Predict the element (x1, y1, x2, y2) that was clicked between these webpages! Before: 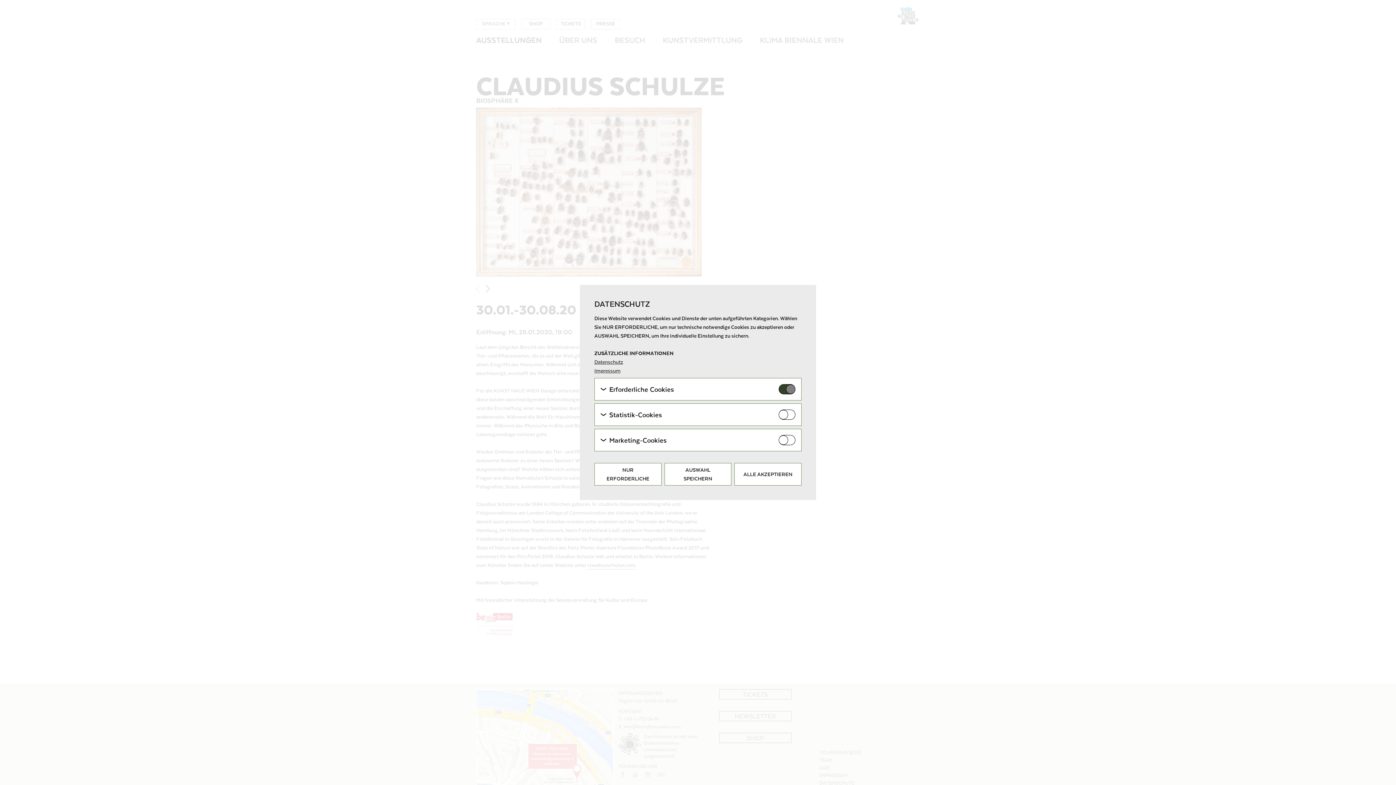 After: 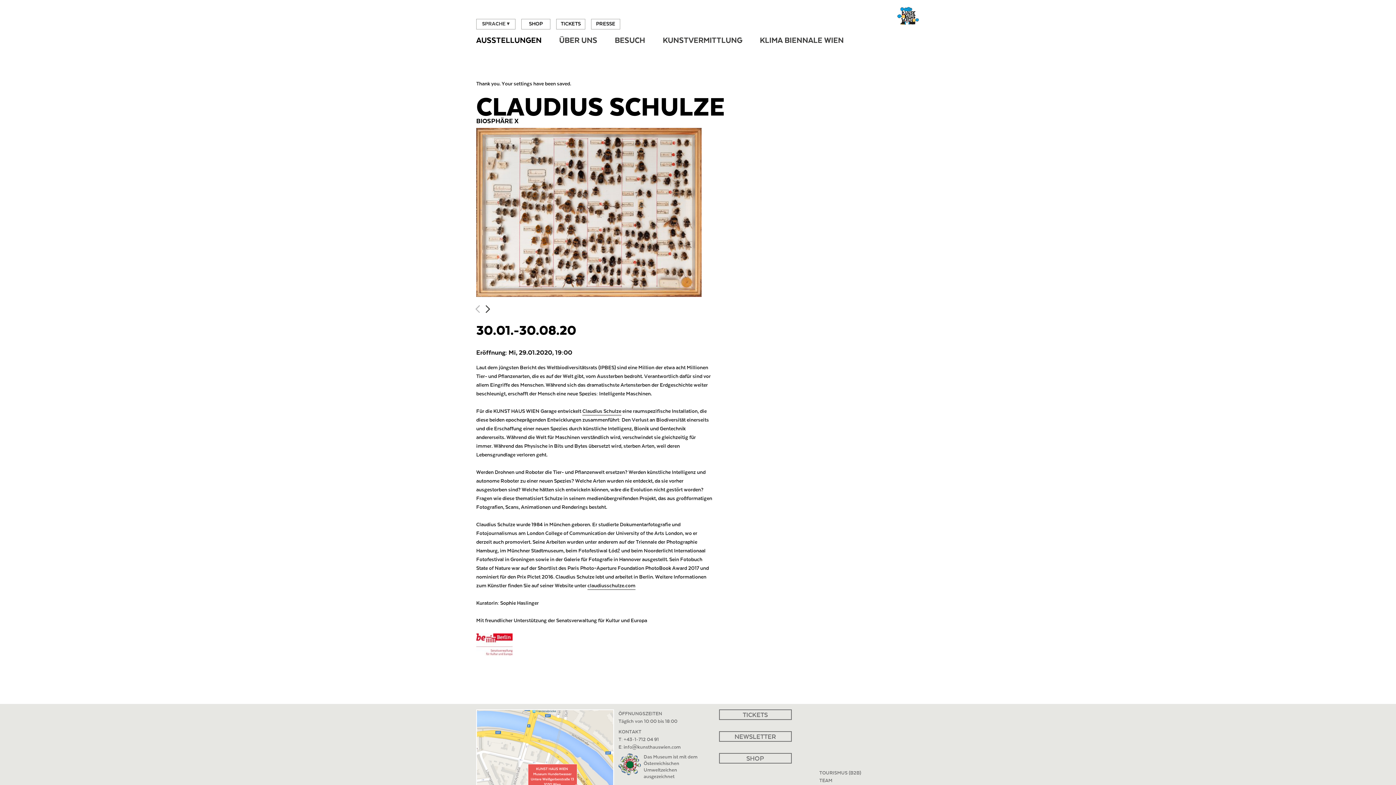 Action: label: AUSWAHL SPEICHERN bbox: (664, 463, 731, 485)